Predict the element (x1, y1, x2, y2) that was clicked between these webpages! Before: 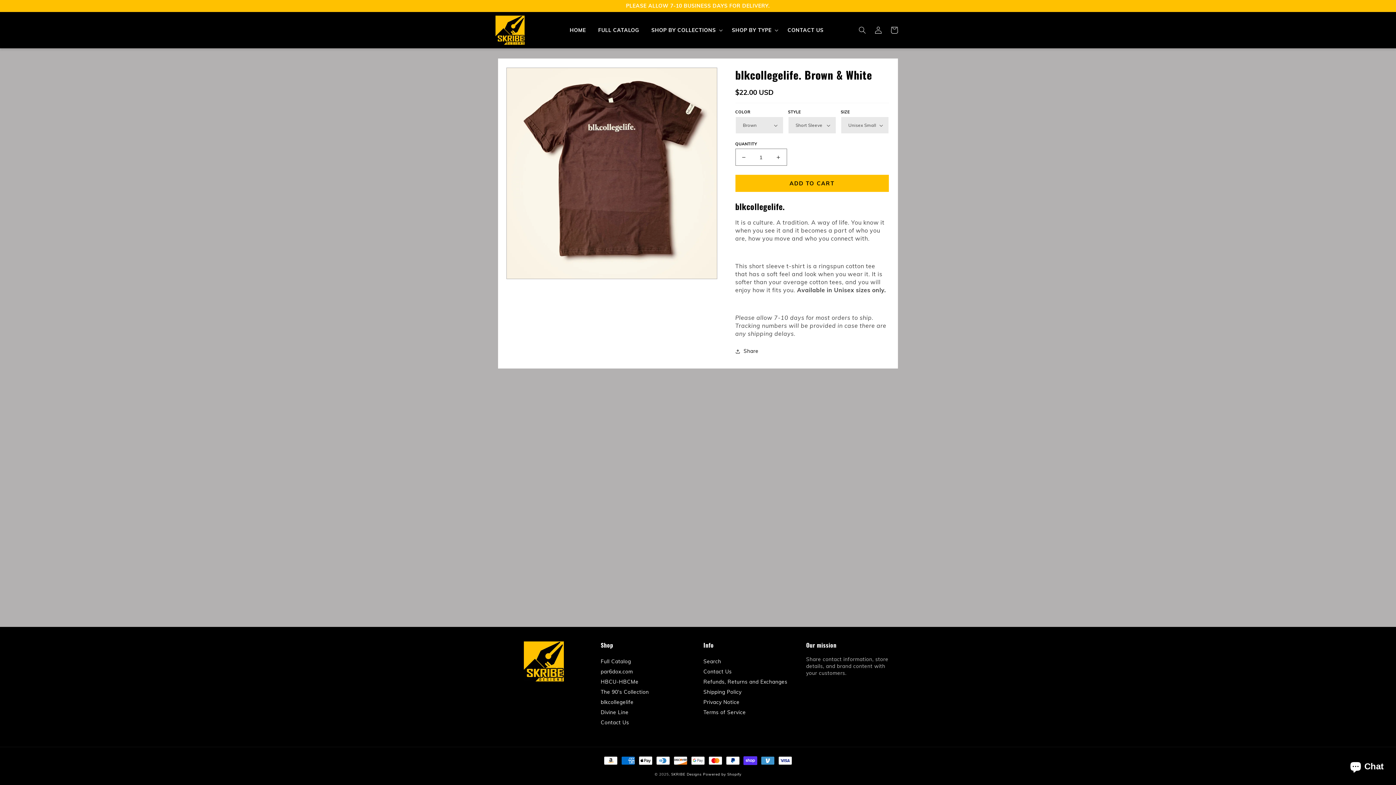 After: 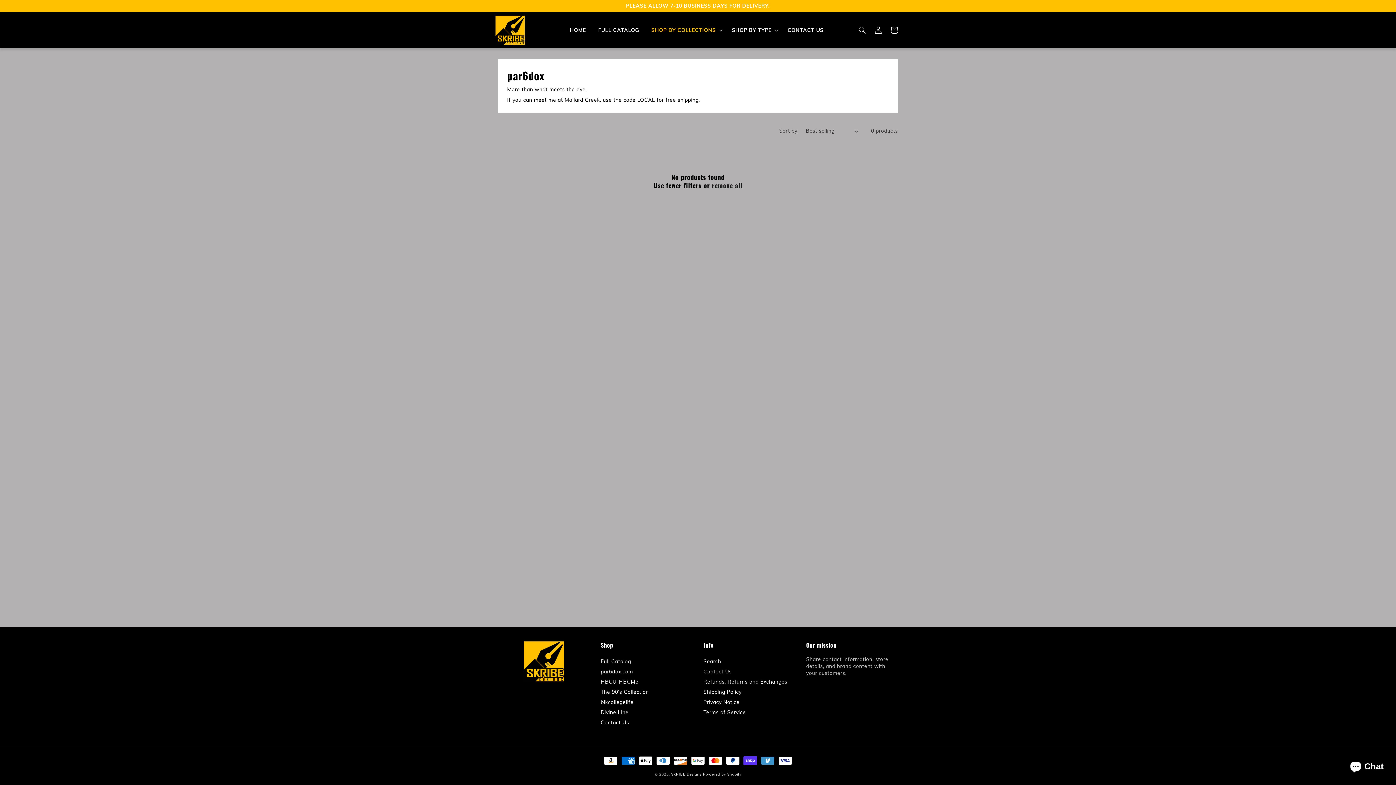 Action: bbox: (600, 667, 633, 676) label: par6dox.com